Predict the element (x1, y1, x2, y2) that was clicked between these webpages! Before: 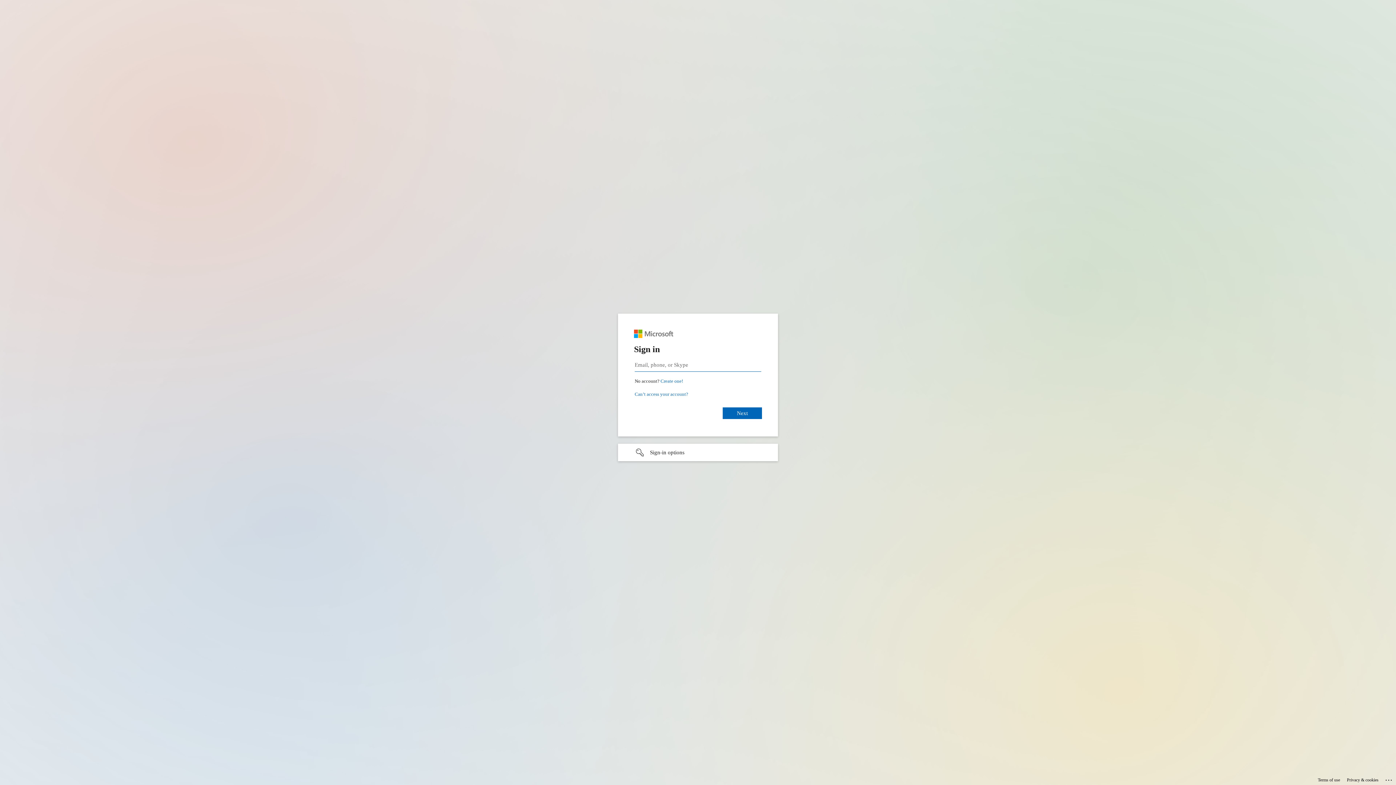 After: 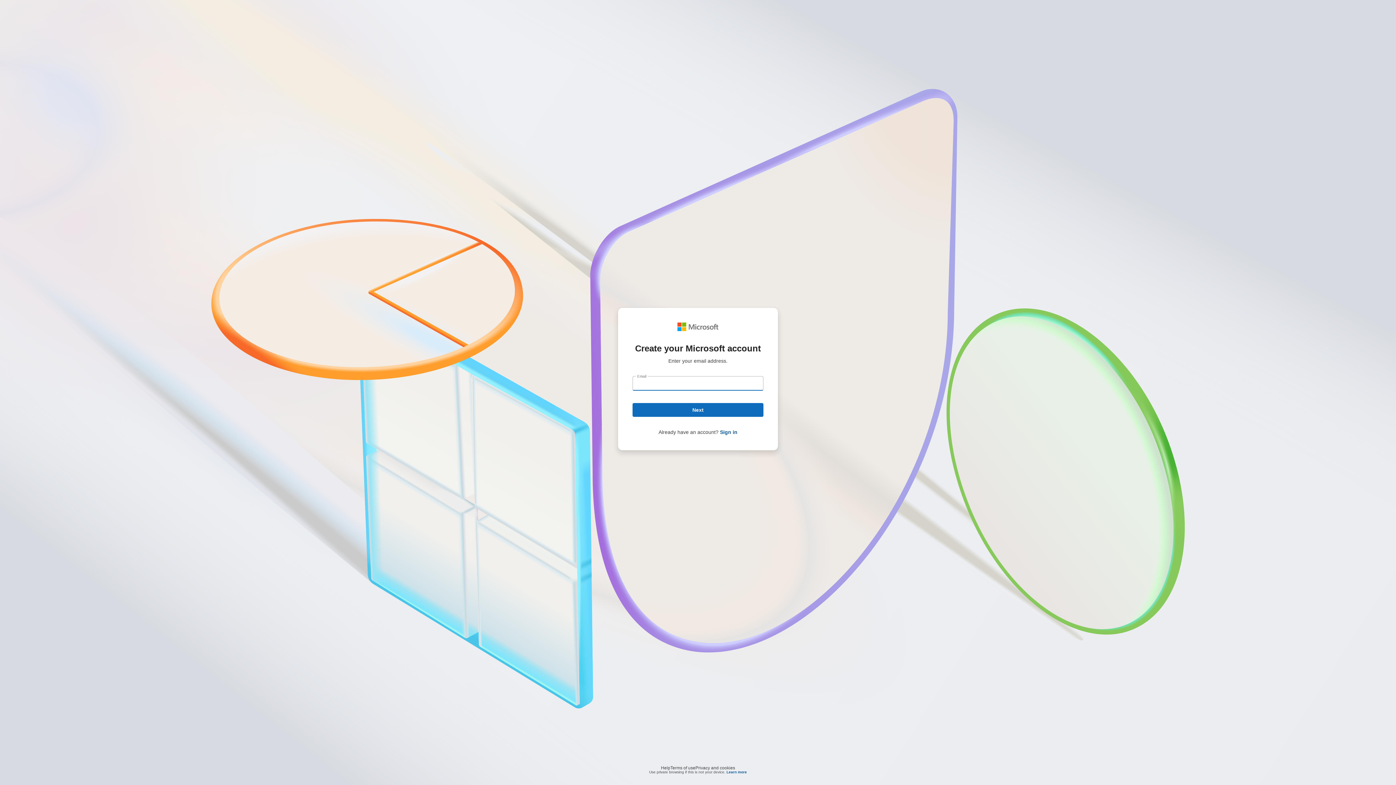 Action: label: Create a Microsoft account bbox: (660, 378, 683, 384)